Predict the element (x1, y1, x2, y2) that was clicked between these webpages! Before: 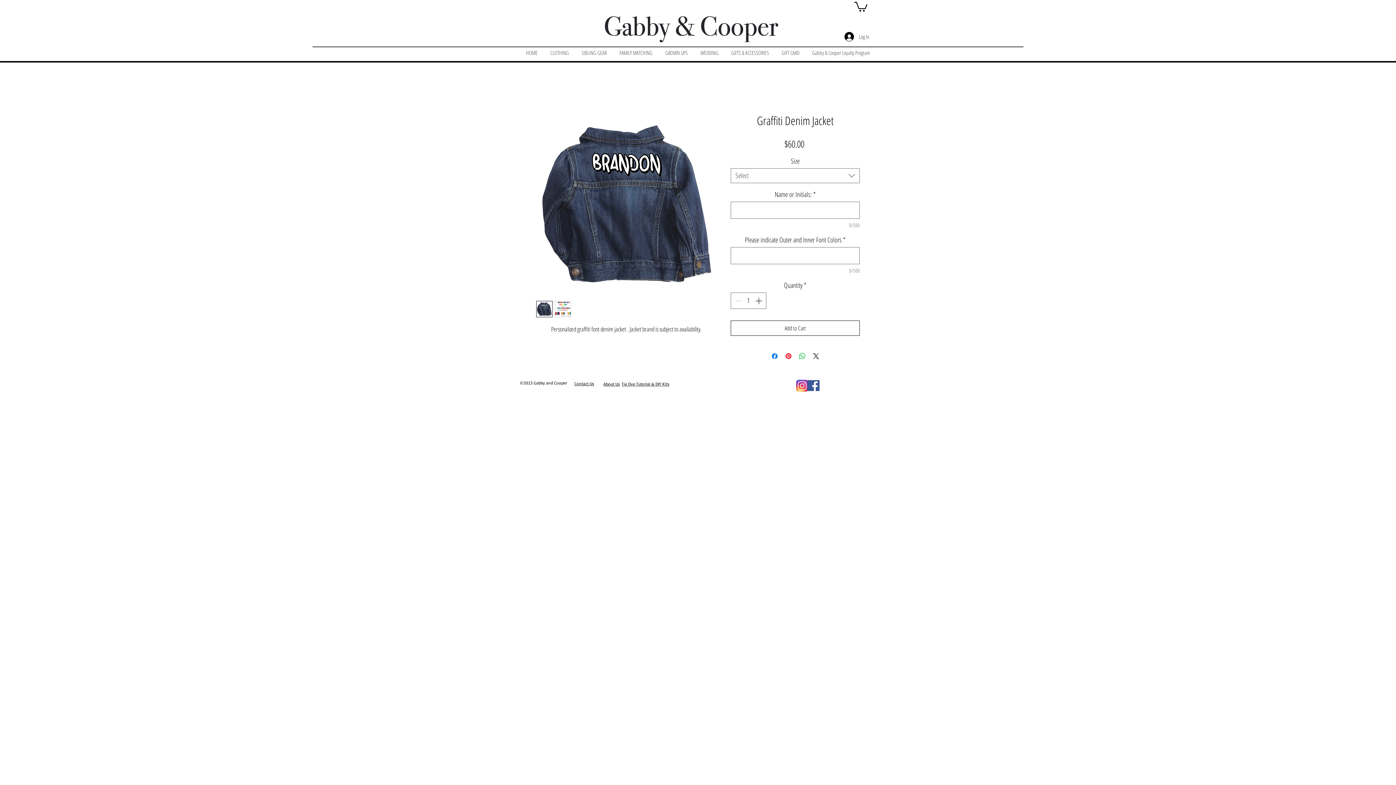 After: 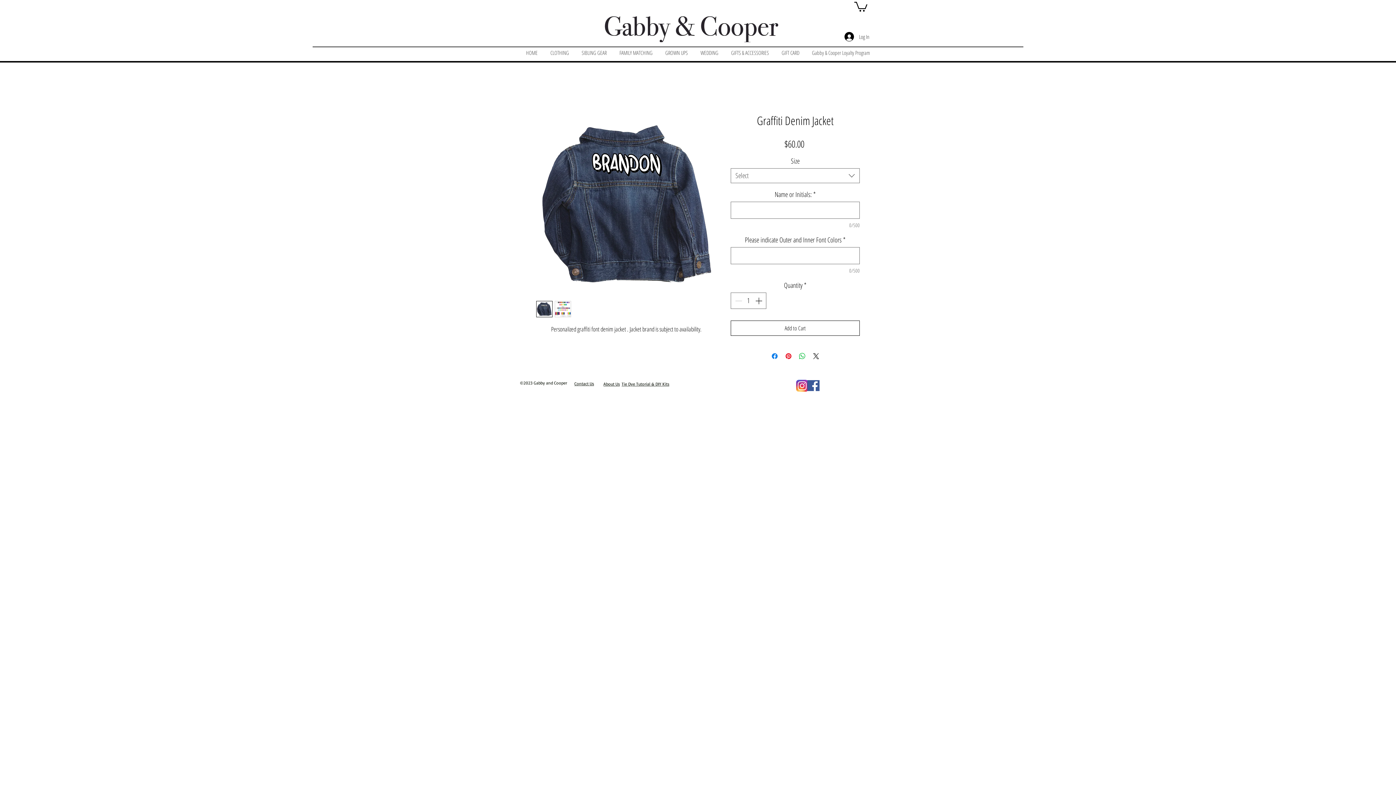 Action: bbox: (796, 379, 808, 391)